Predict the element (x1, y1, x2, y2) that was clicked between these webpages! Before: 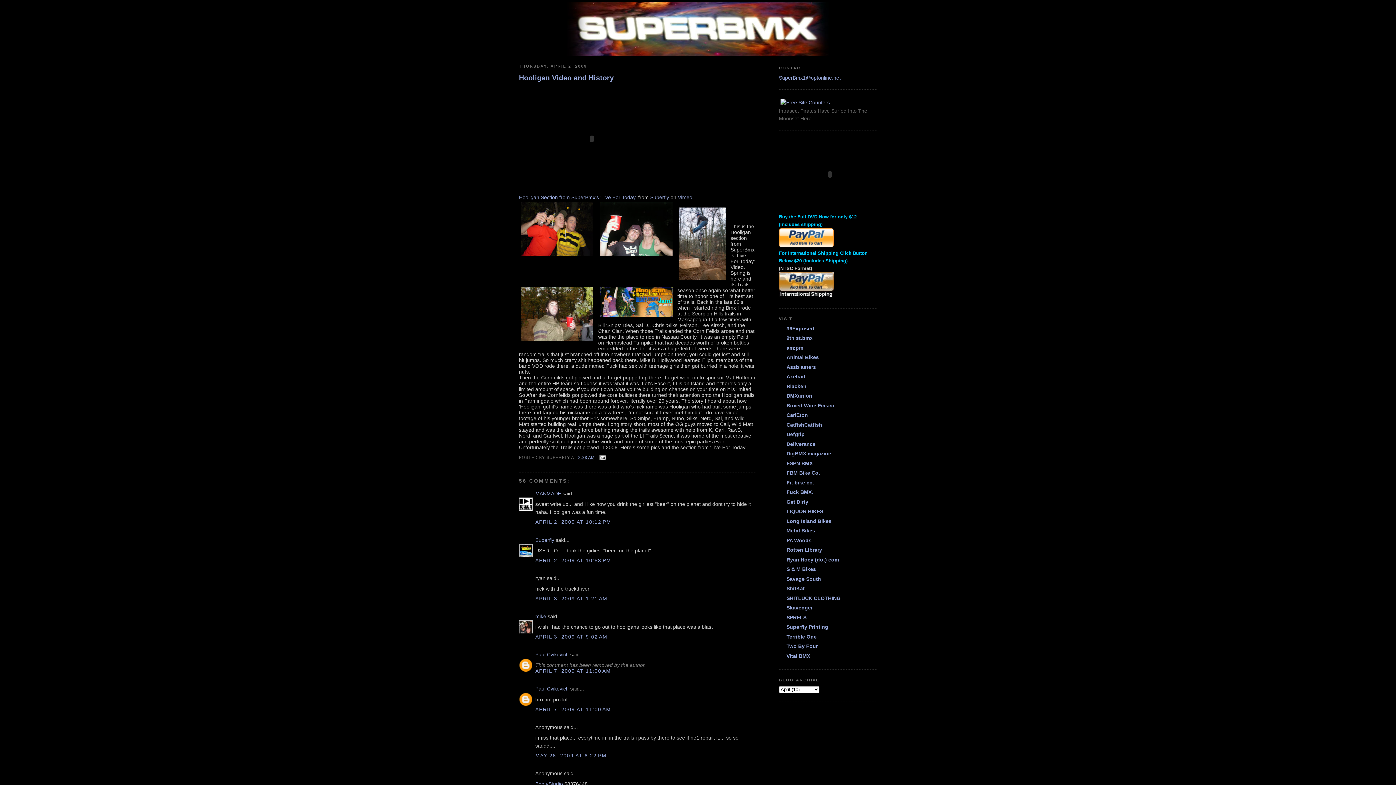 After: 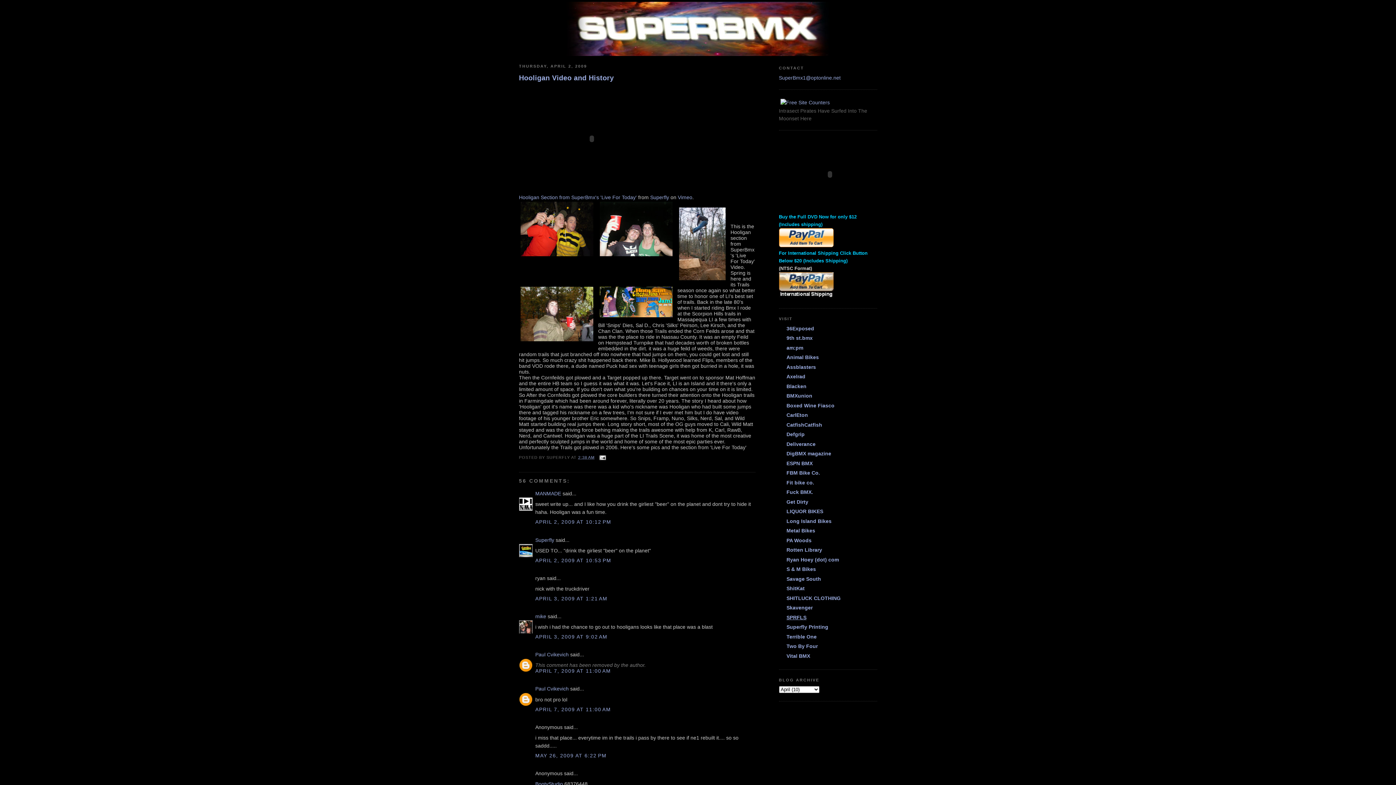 Action: bbox: (786, 614, 806, 620) label: SPRFLS